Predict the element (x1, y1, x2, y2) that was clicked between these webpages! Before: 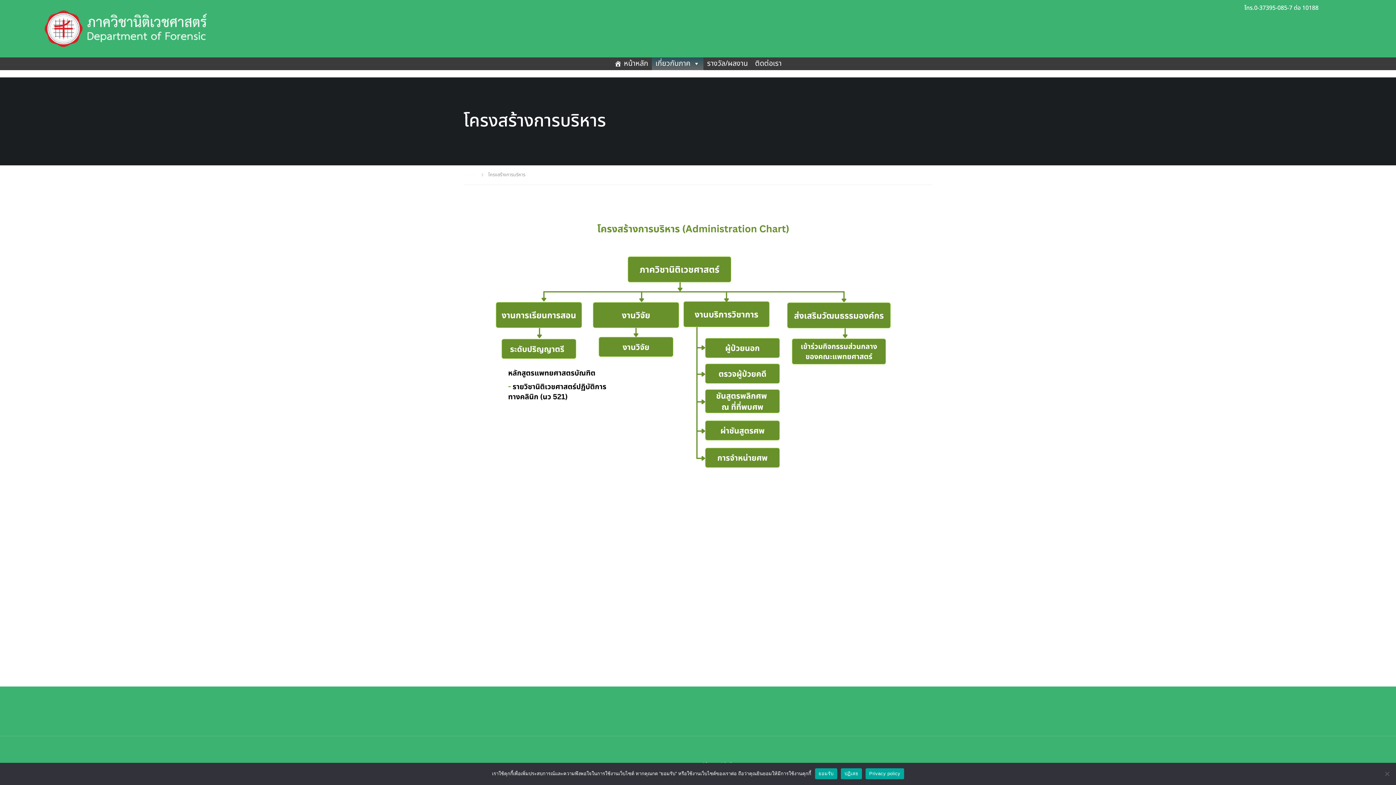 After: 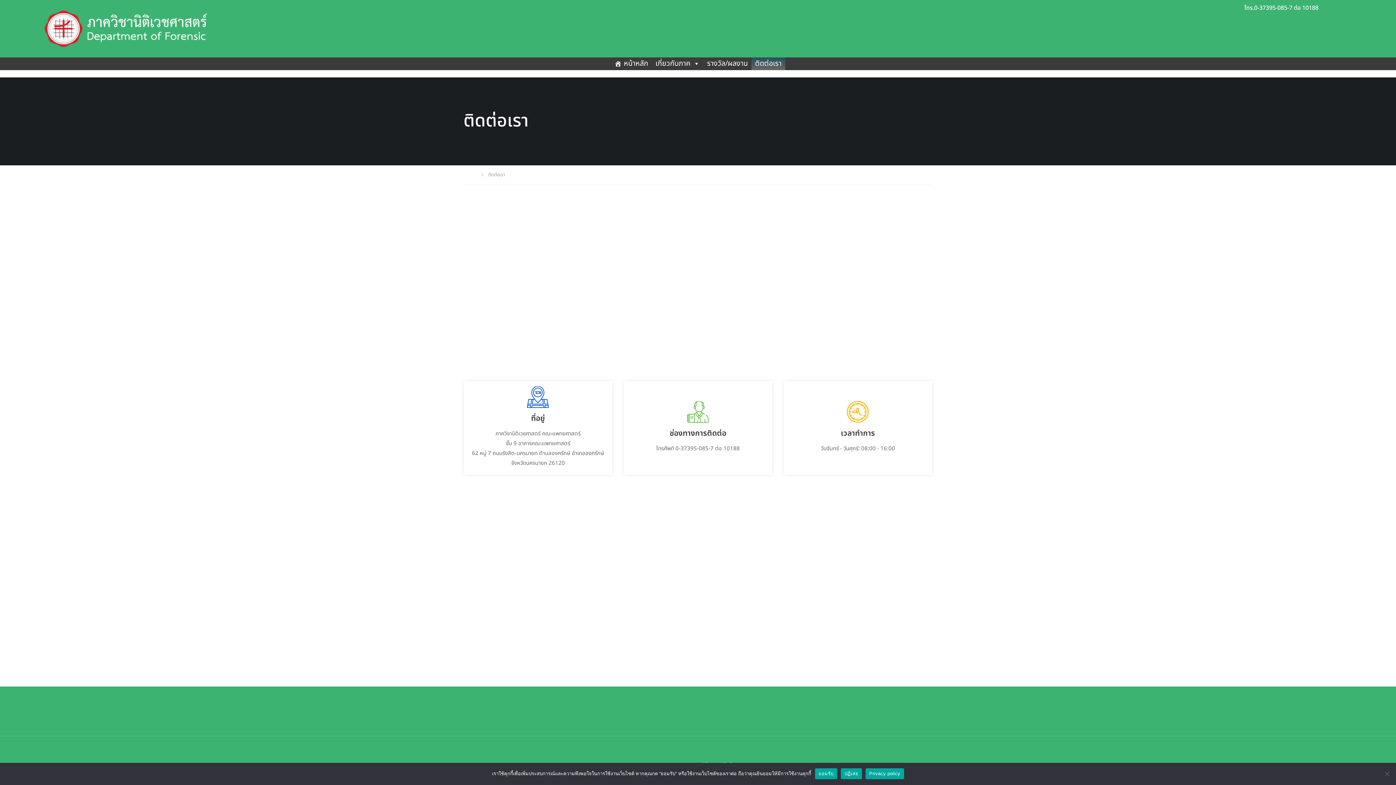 Action: label: ติดต่อเรา bbox: (751, 57, 785, 70)